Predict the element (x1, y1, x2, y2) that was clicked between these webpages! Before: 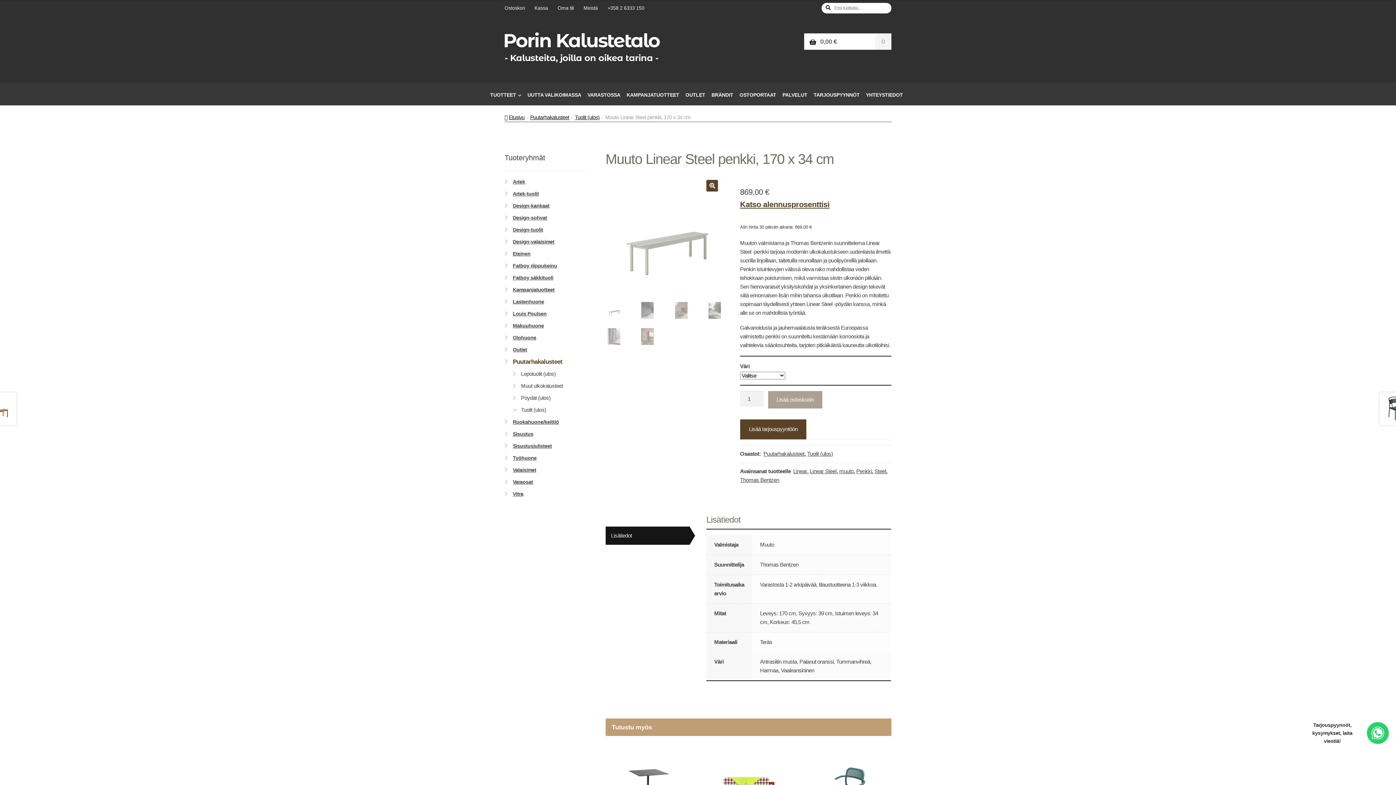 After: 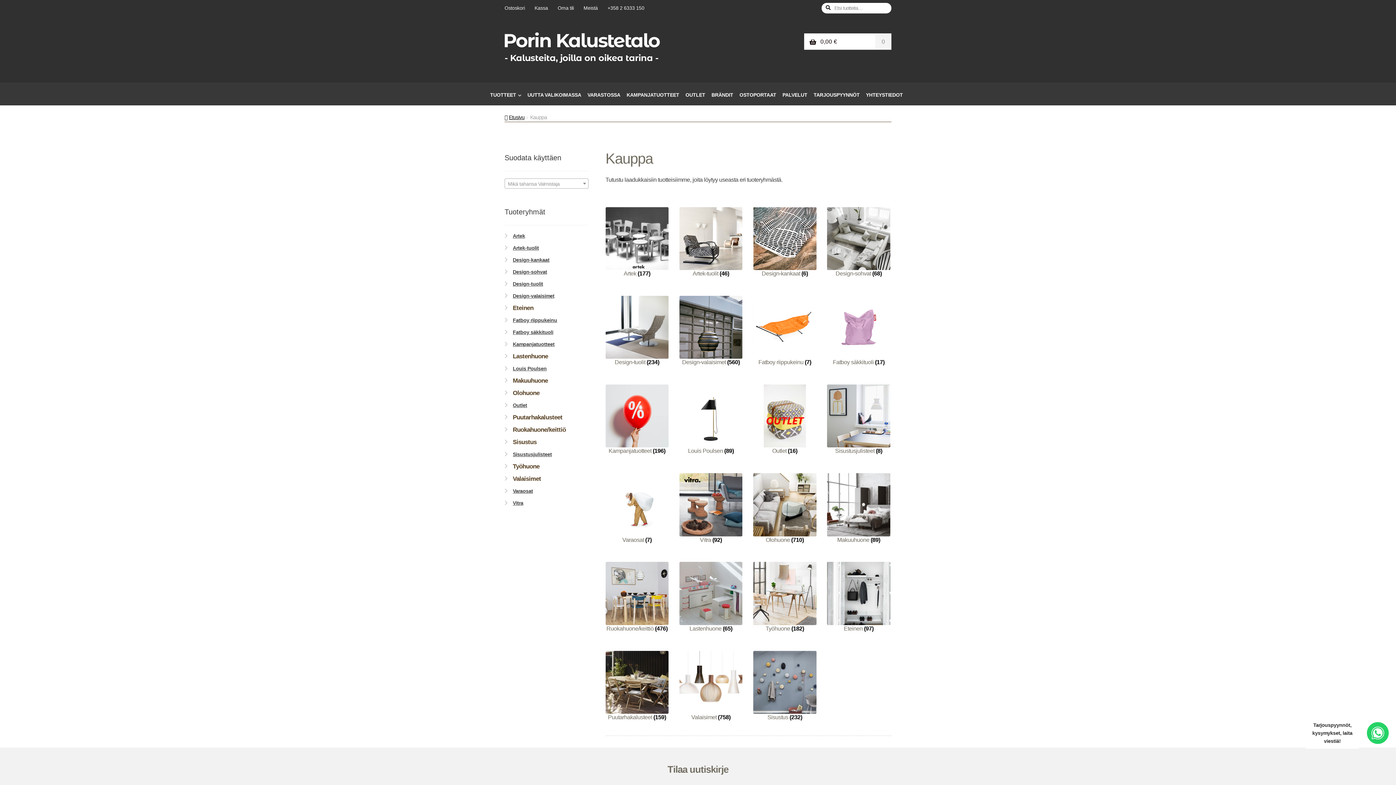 Action: label: TUOTTEET bbox: (487, 91, 523, 105)